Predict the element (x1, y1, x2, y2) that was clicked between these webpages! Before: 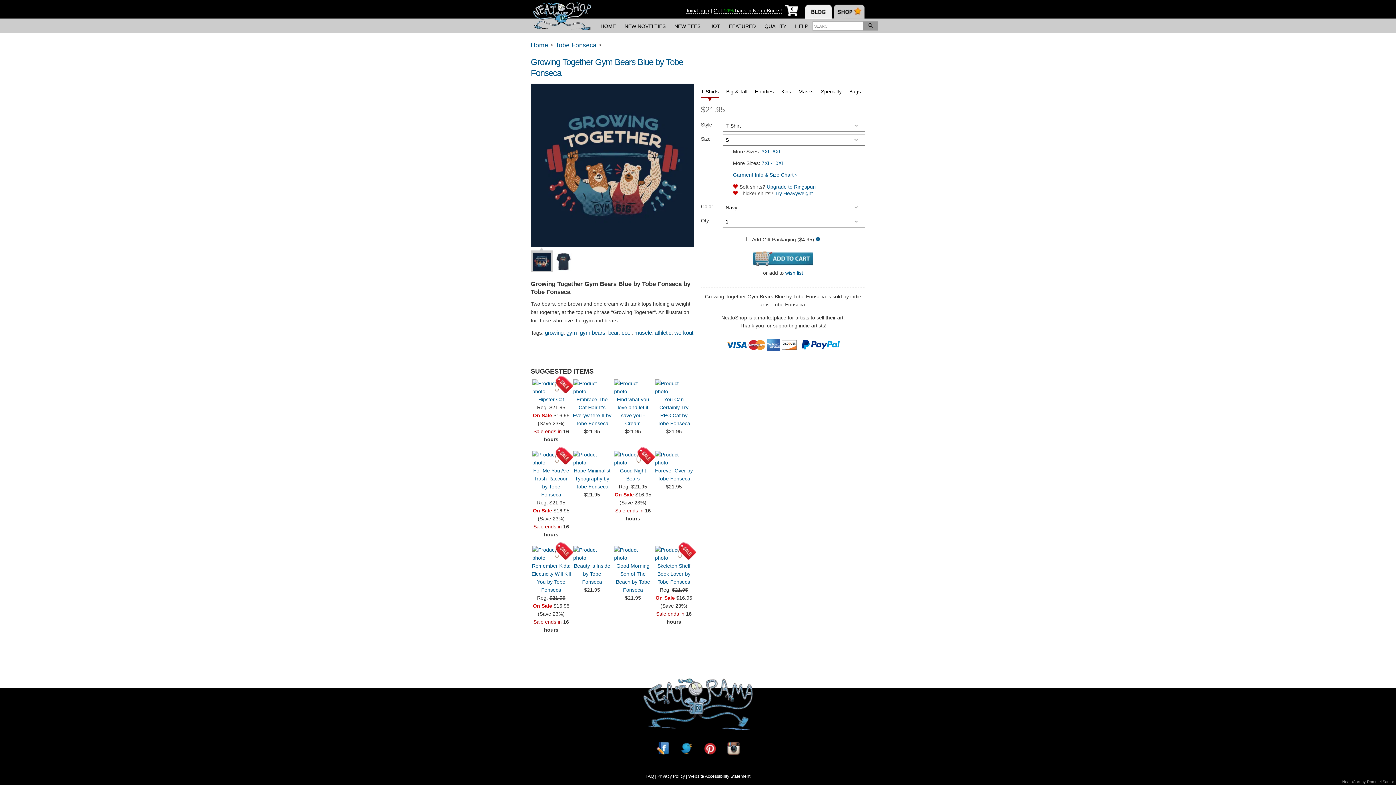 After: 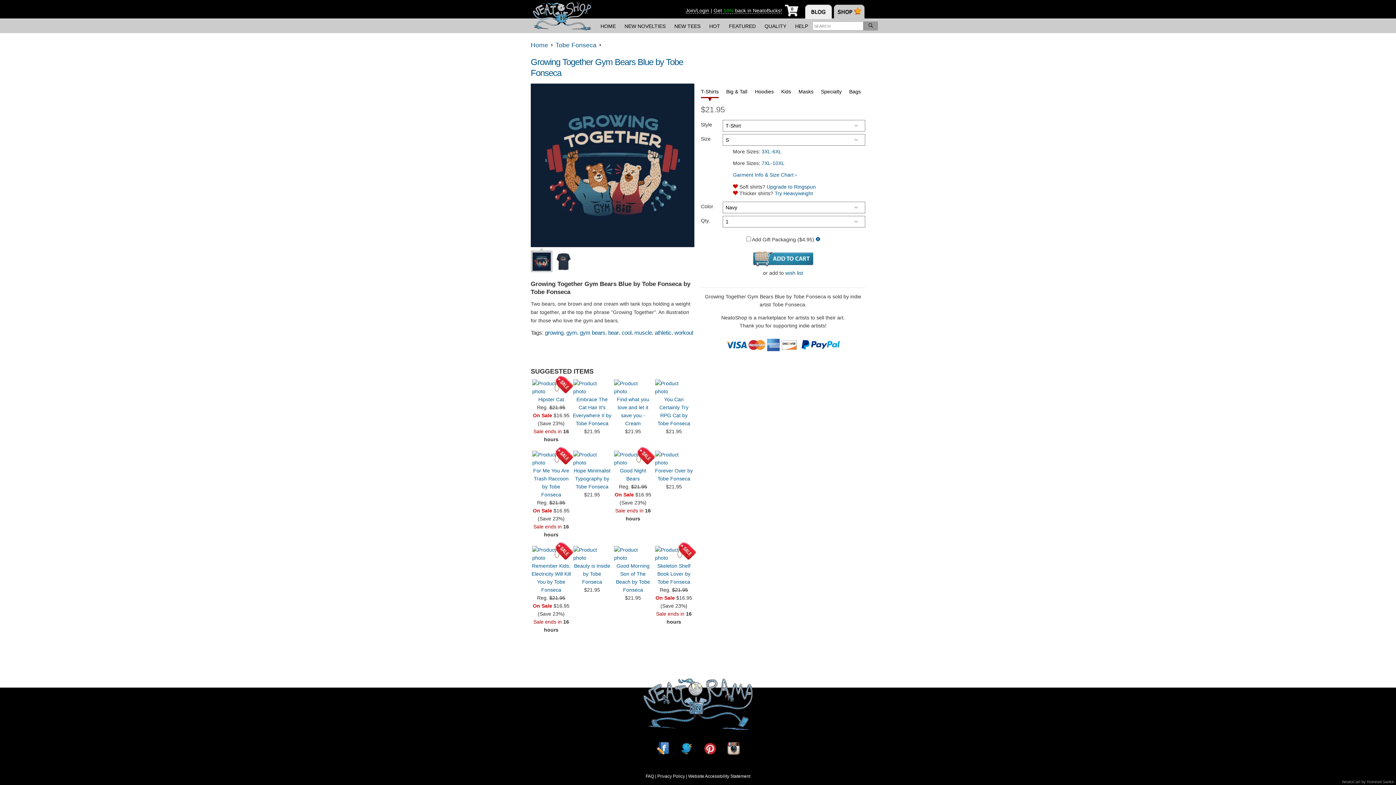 Action: bbox: (713, 7, 782, 13) label: Get 10% back in NeatoBucks!